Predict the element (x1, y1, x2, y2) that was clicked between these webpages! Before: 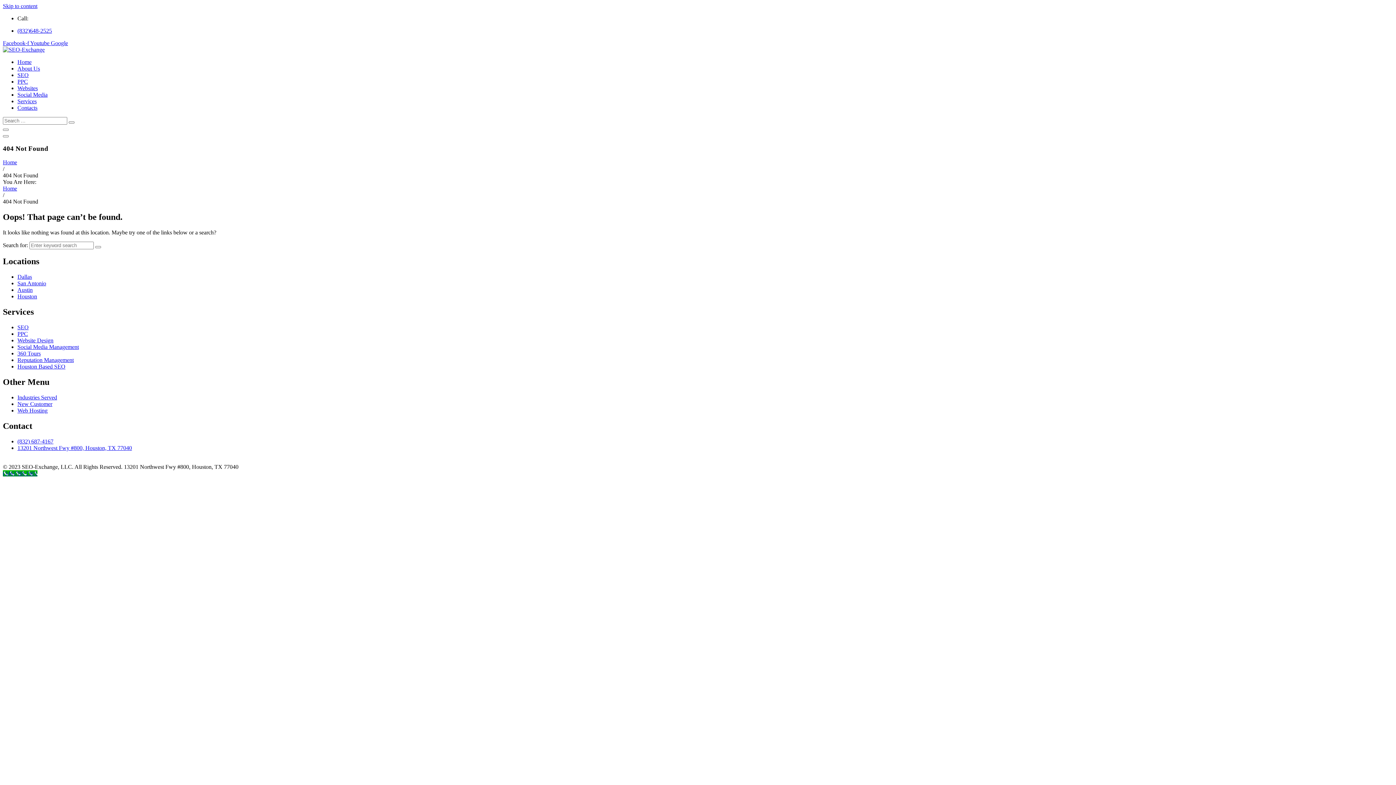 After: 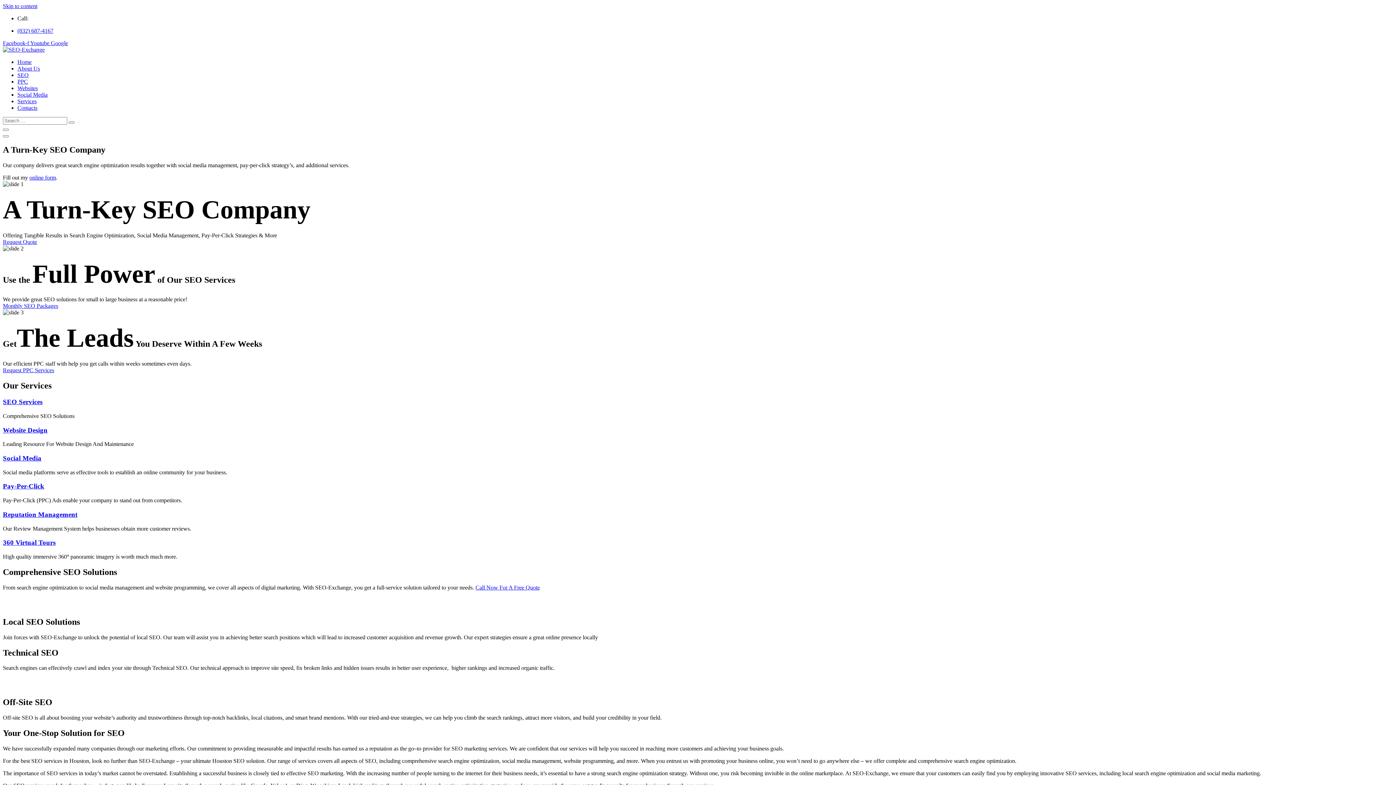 Action: bbox: (2, 185, 17, 191) label: Home